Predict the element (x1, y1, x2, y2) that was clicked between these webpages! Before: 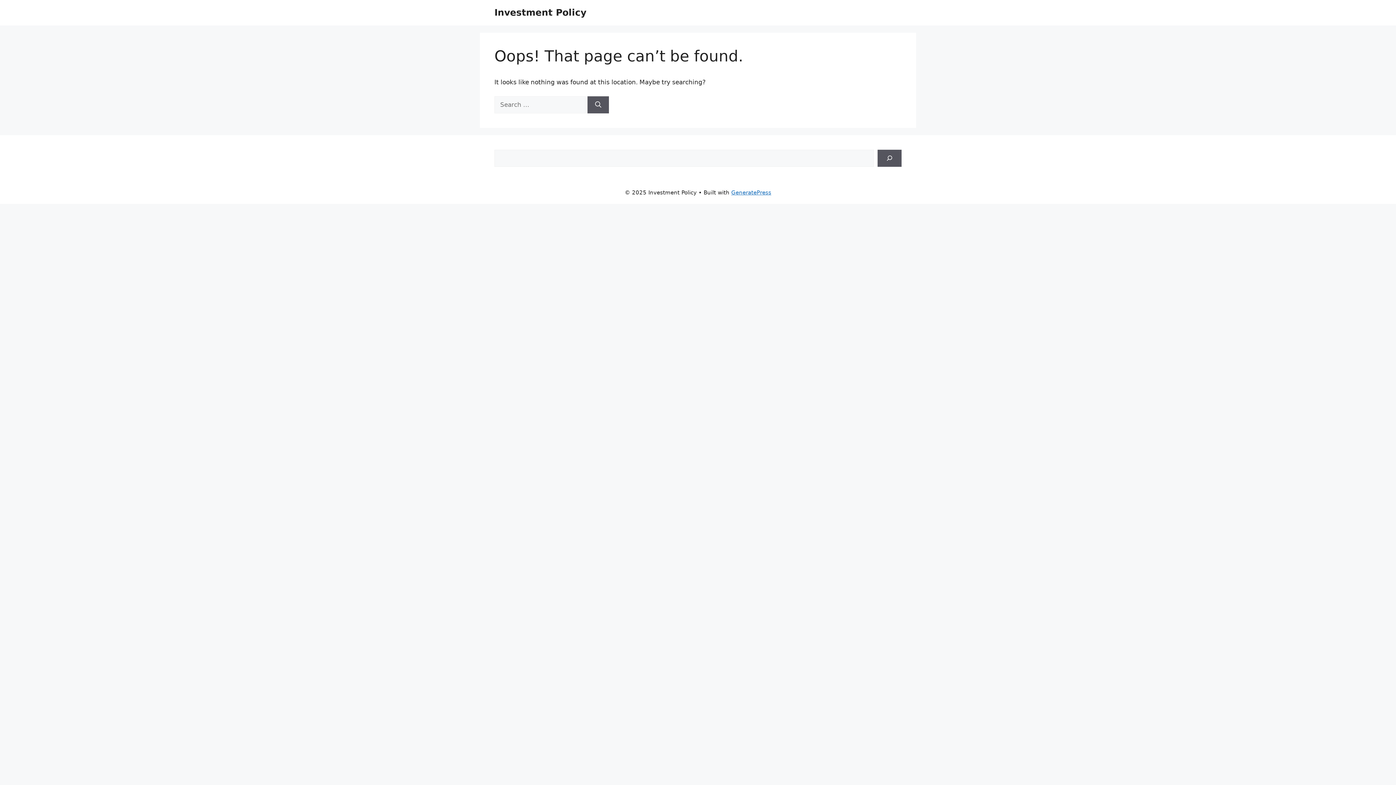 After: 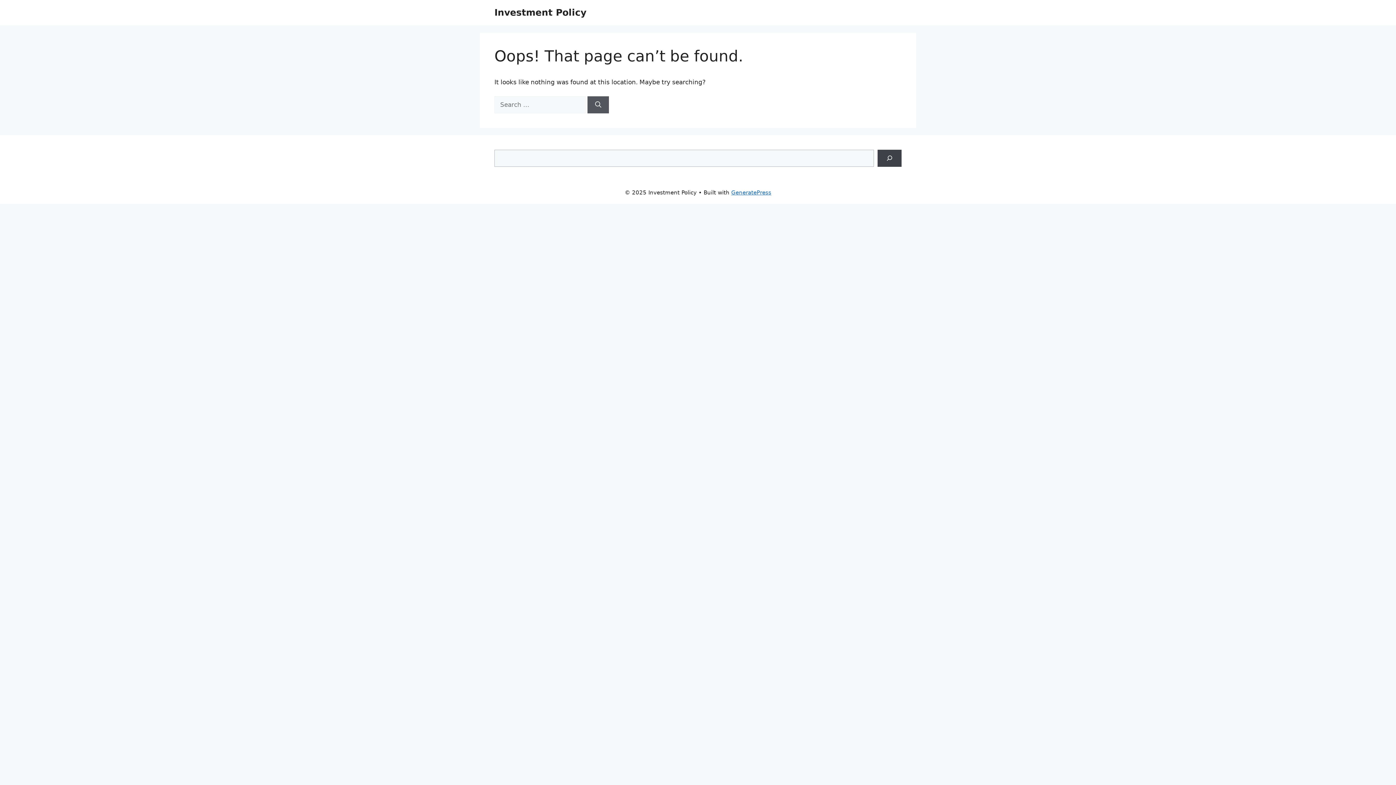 Action: bbox: (877, 149, 901, 166) label: Search